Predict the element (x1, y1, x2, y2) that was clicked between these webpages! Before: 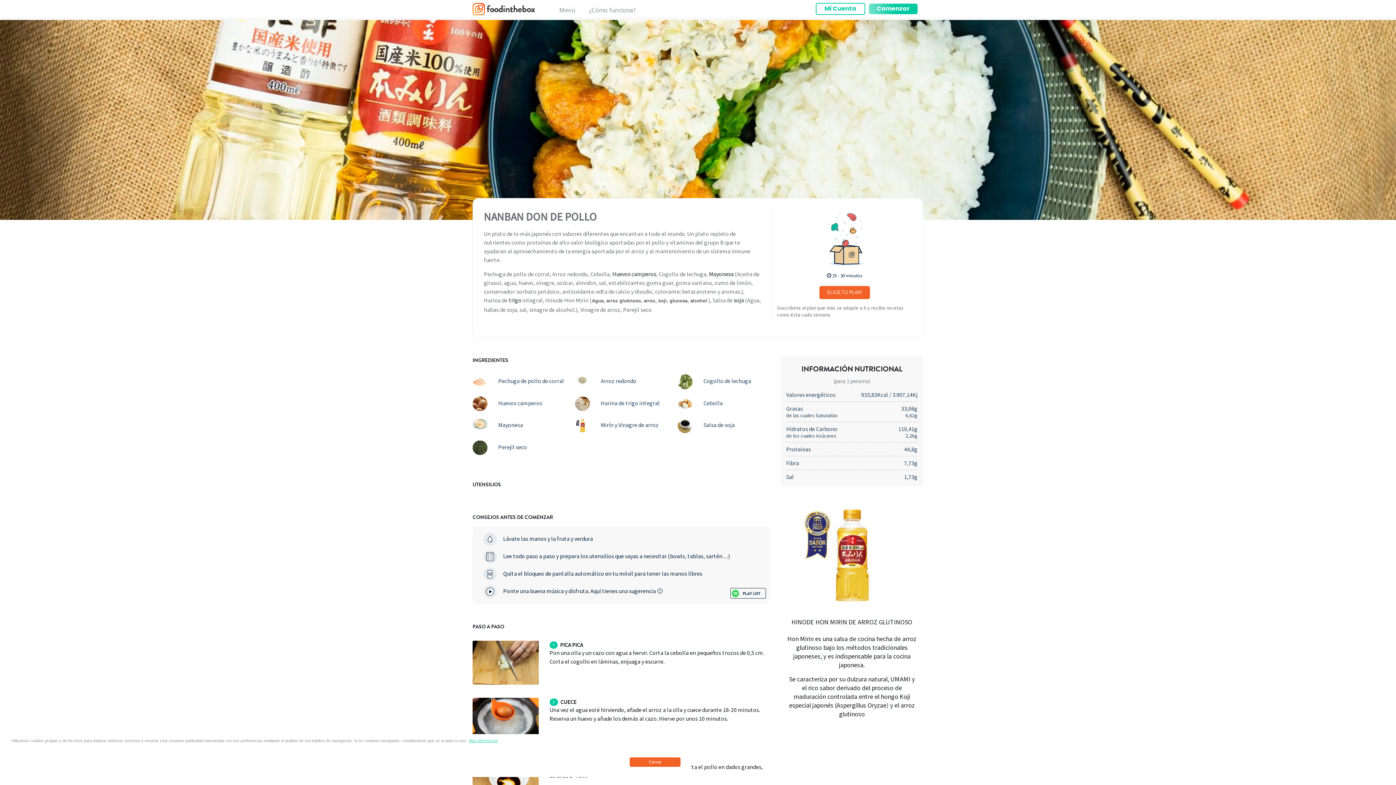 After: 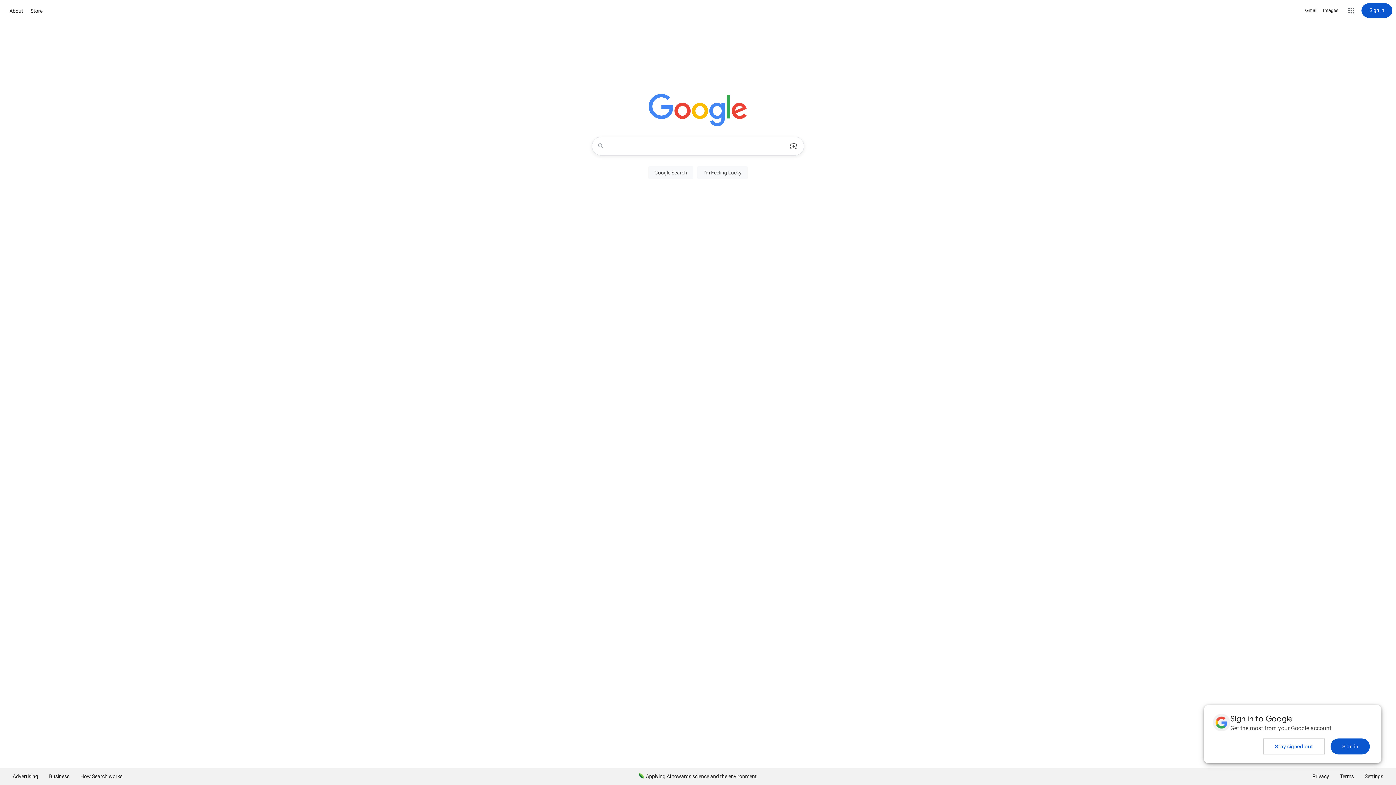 Action: bbox: (627, 762, 628, 762) label: Deny